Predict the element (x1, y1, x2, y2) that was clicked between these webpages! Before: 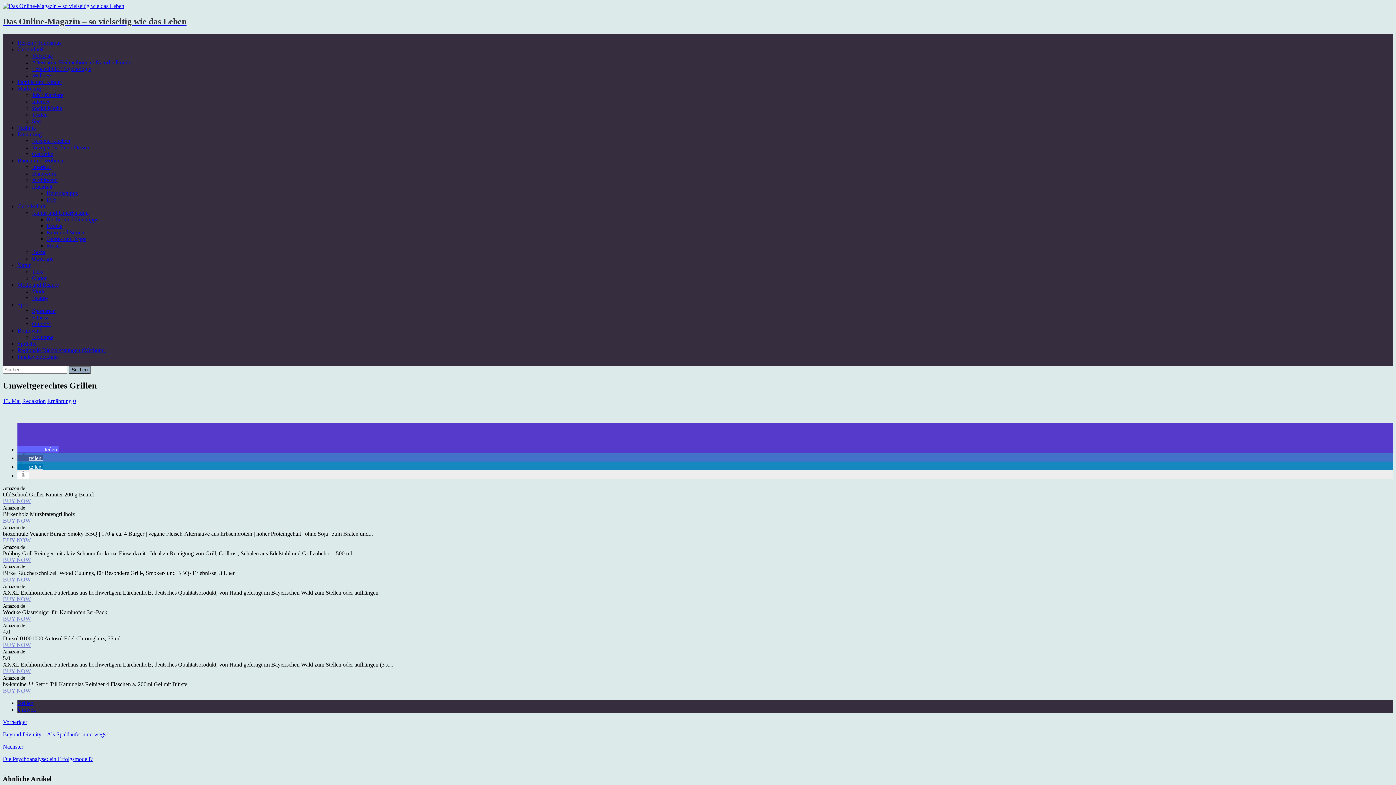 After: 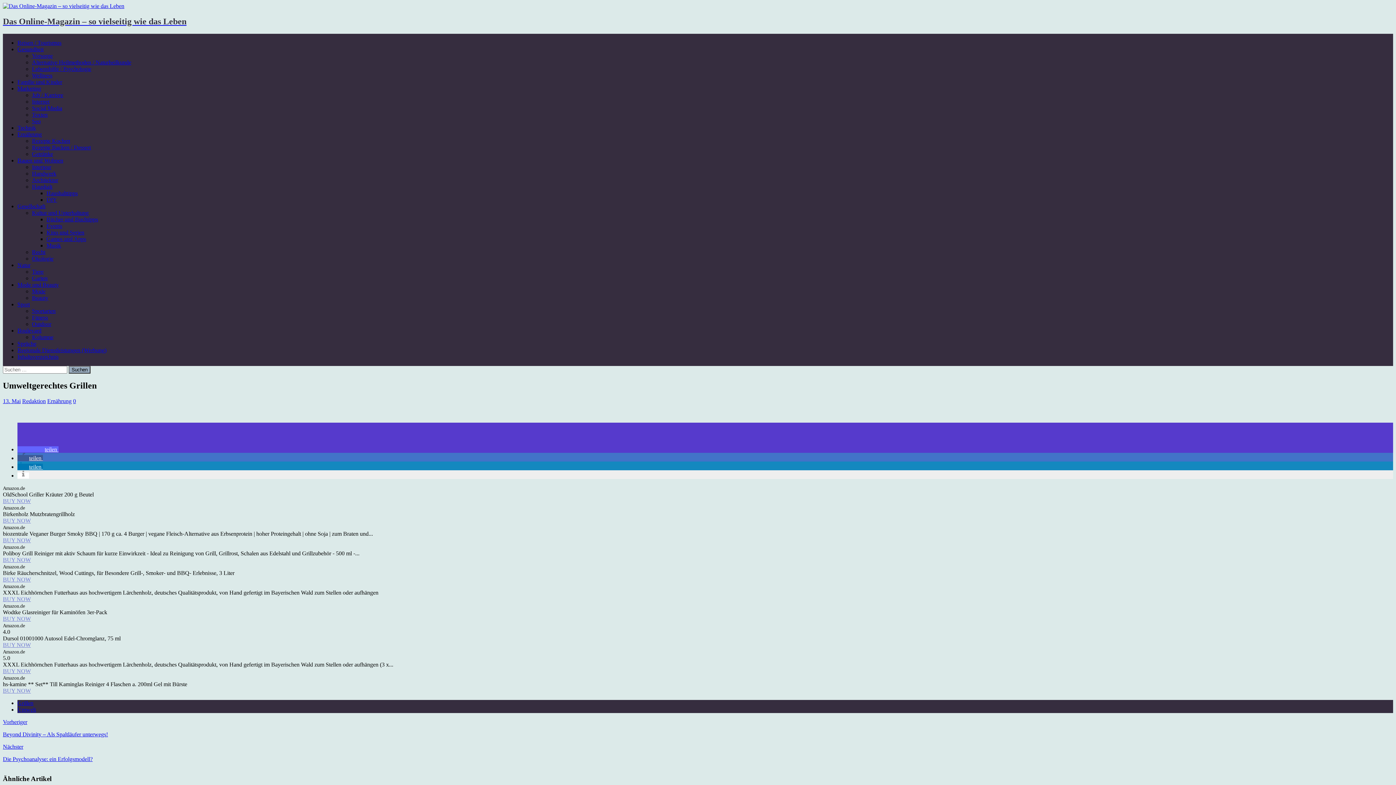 Action: label: Weitere Informationen bbox: (17, 472, 29, 478)